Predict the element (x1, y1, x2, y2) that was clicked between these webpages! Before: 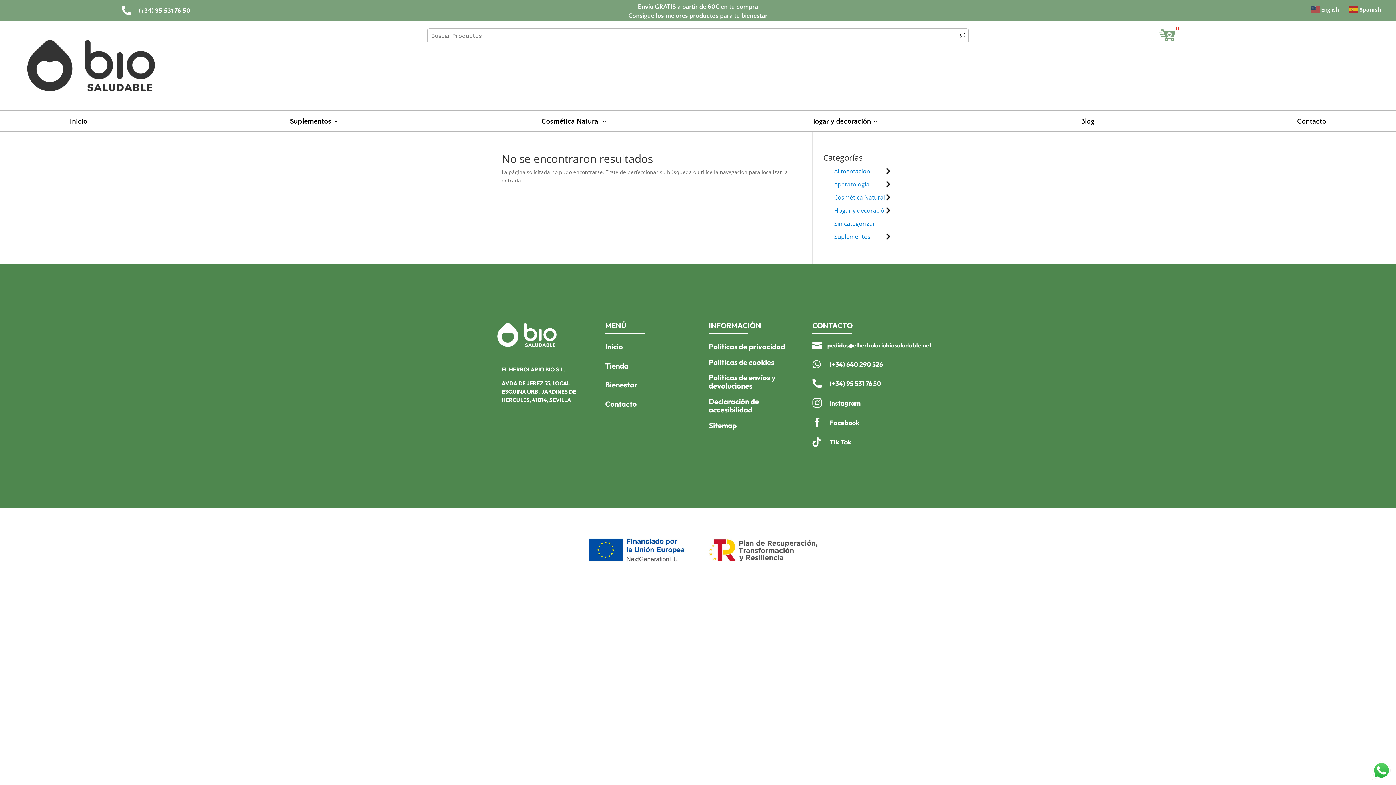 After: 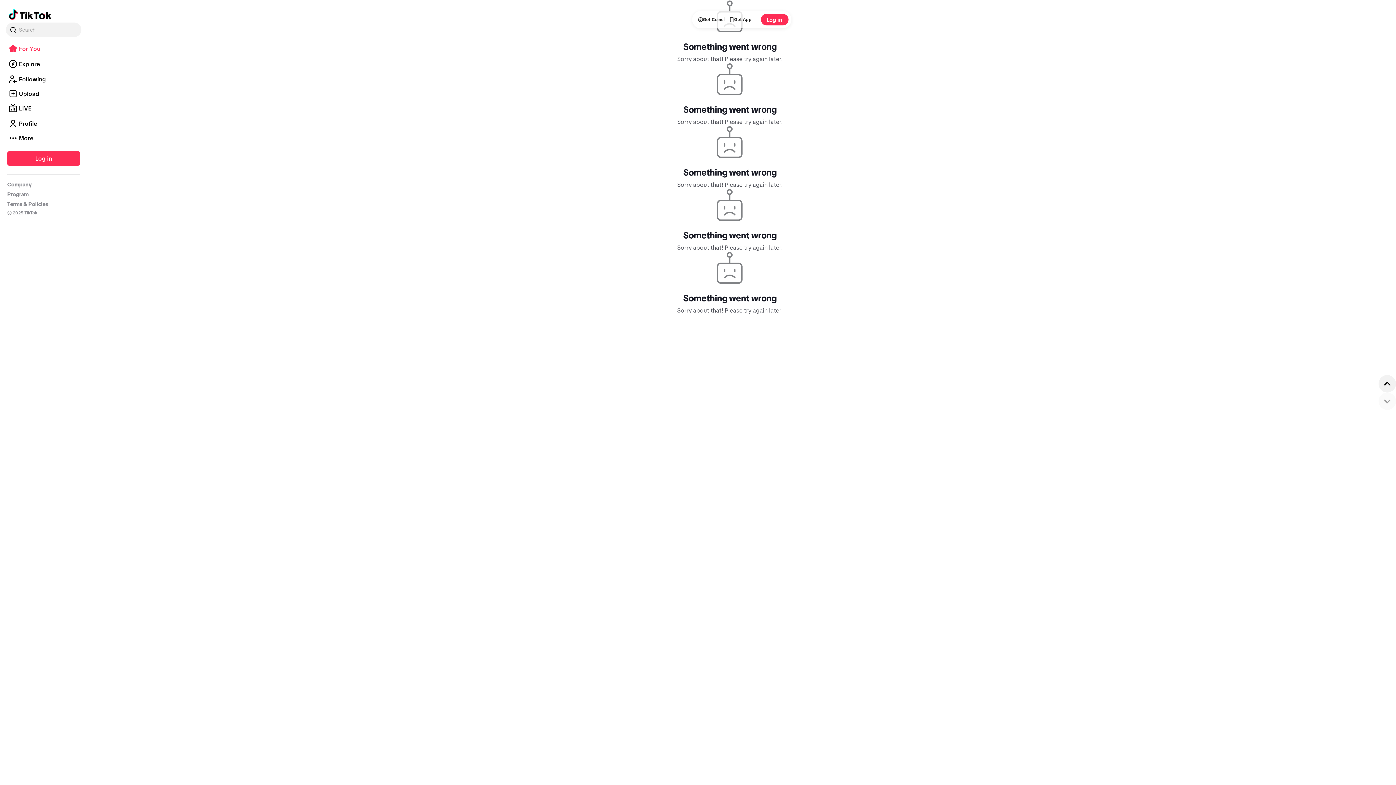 Action: label: Tik Tok bbox: (829, 438, 851, 446)